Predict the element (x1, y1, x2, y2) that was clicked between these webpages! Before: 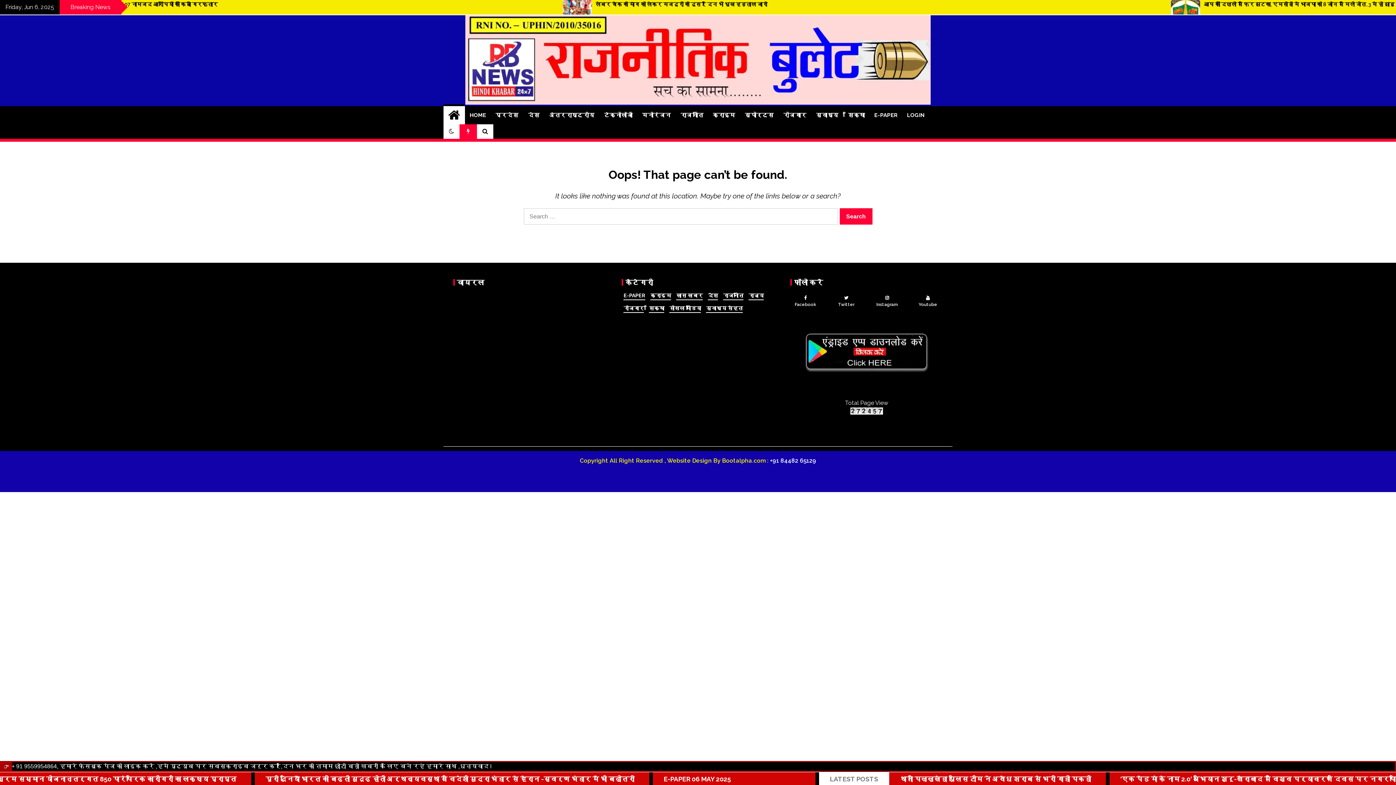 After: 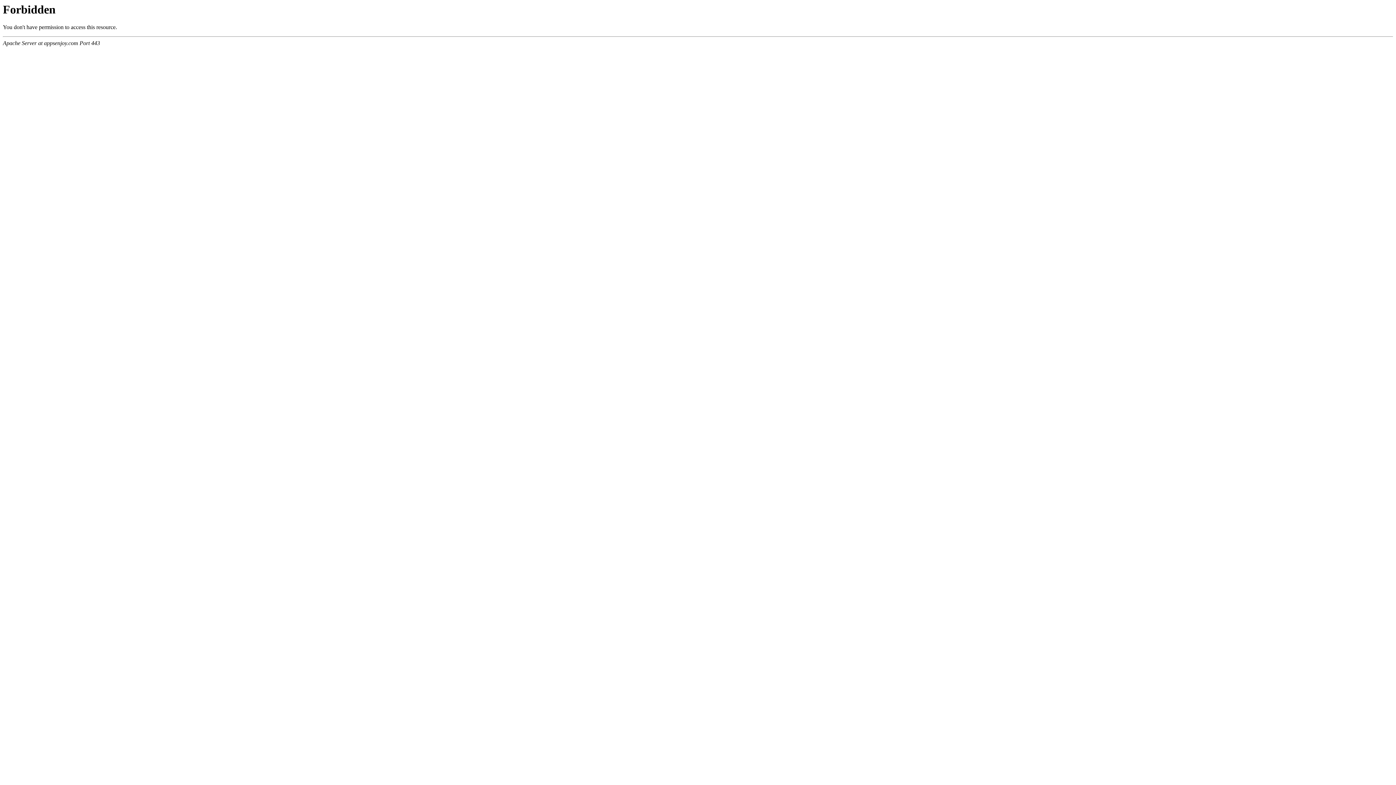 Action: bbox: (790, 333, 943, 372)